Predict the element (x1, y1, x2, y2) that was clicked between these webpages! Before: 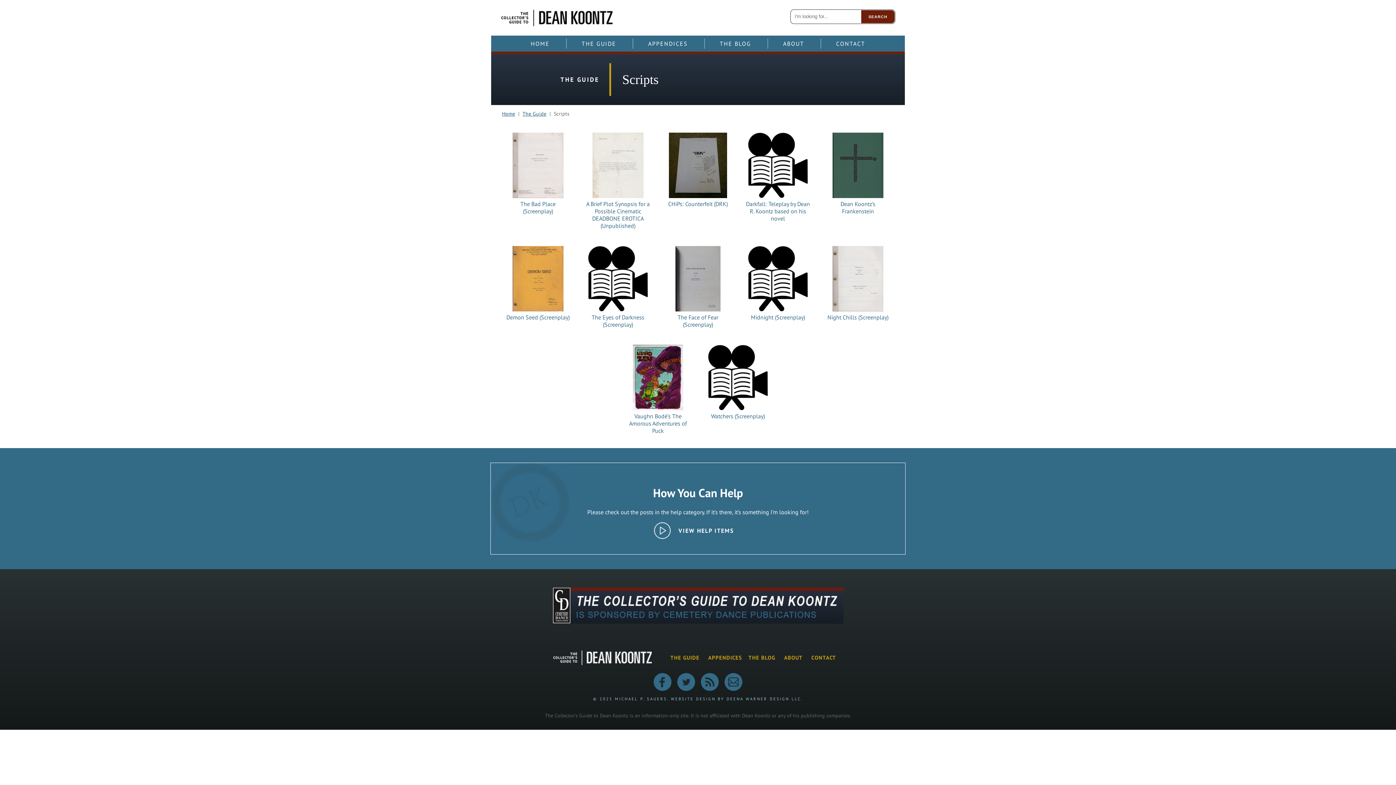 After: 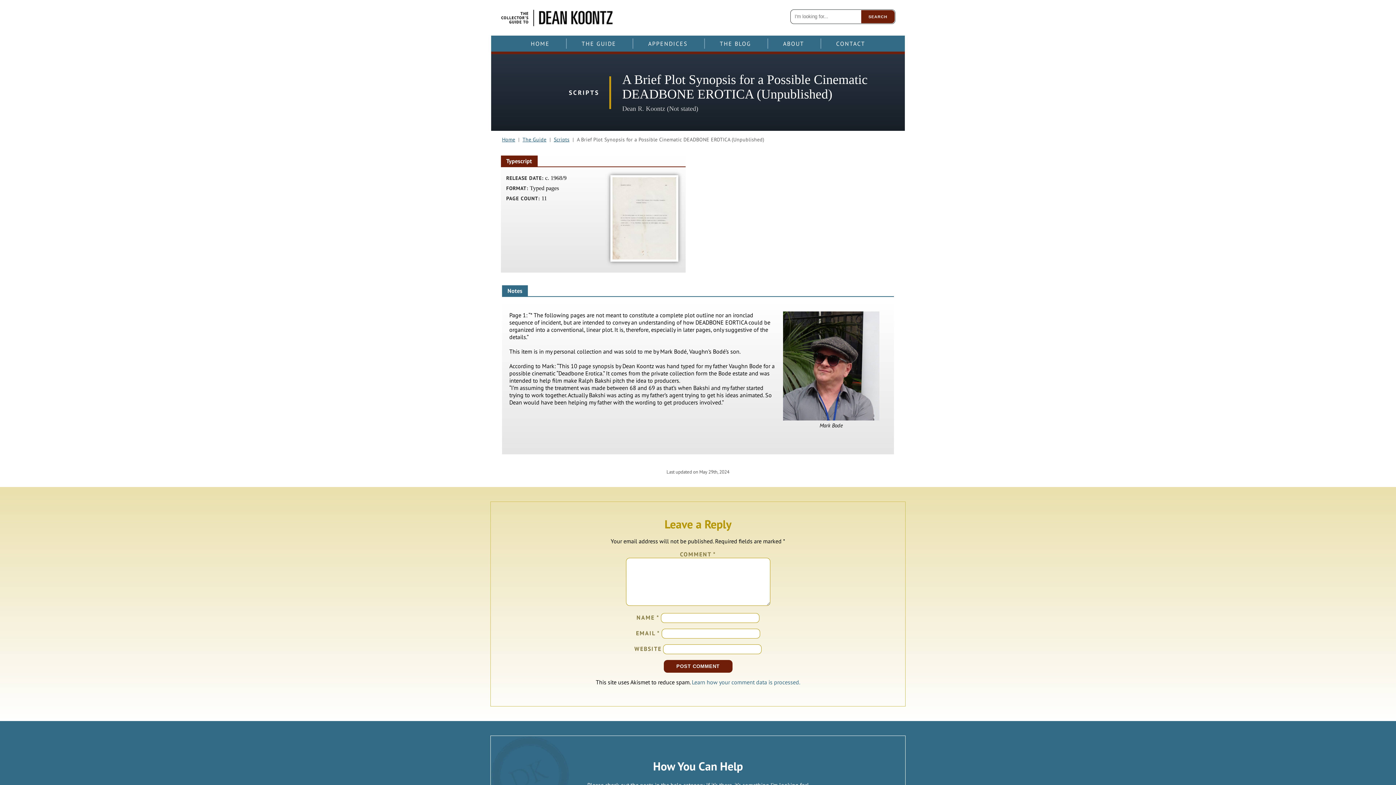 Action: bbox: (586, 200, 650, 229) label: A Brief Plot Synopsis for a Possible Cinematic DEADBONE EROTICA (Unpublished)